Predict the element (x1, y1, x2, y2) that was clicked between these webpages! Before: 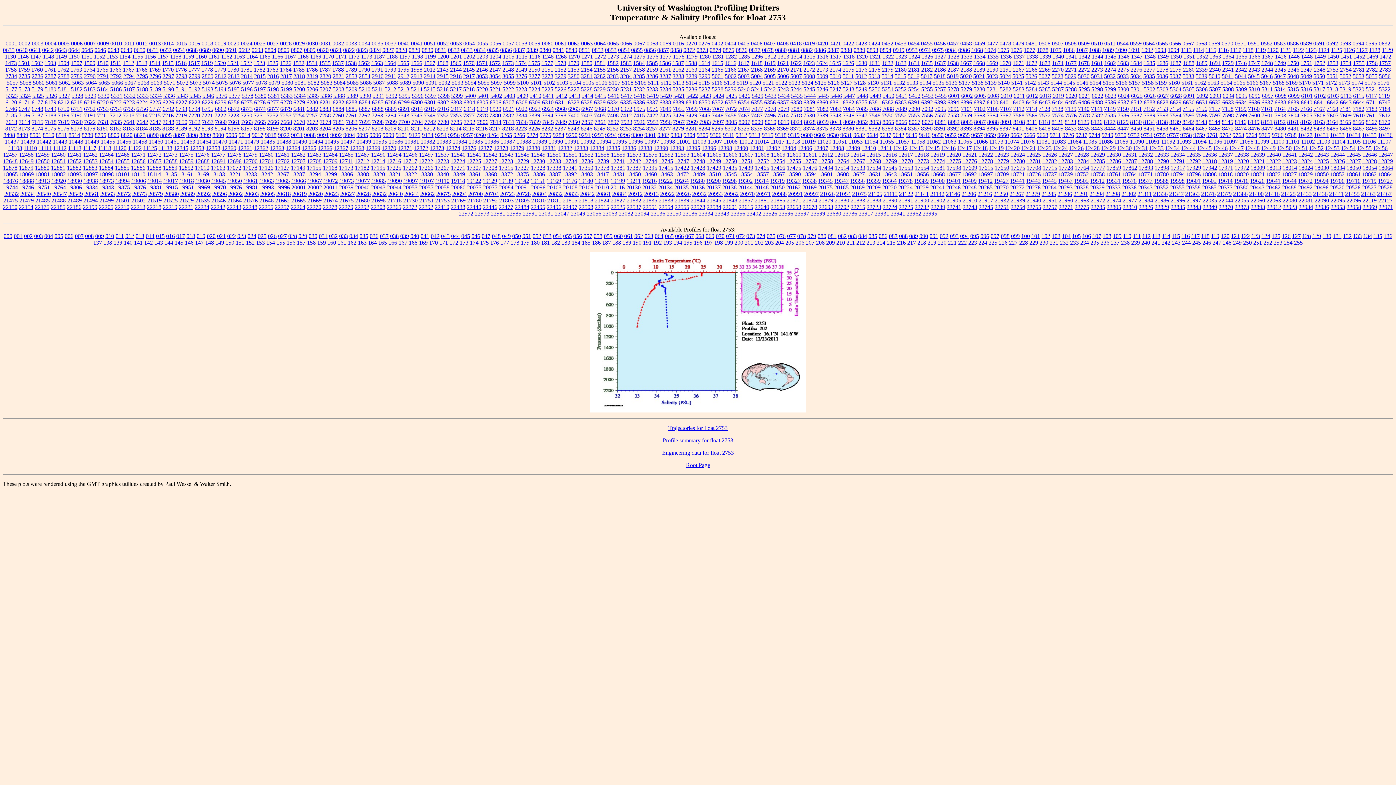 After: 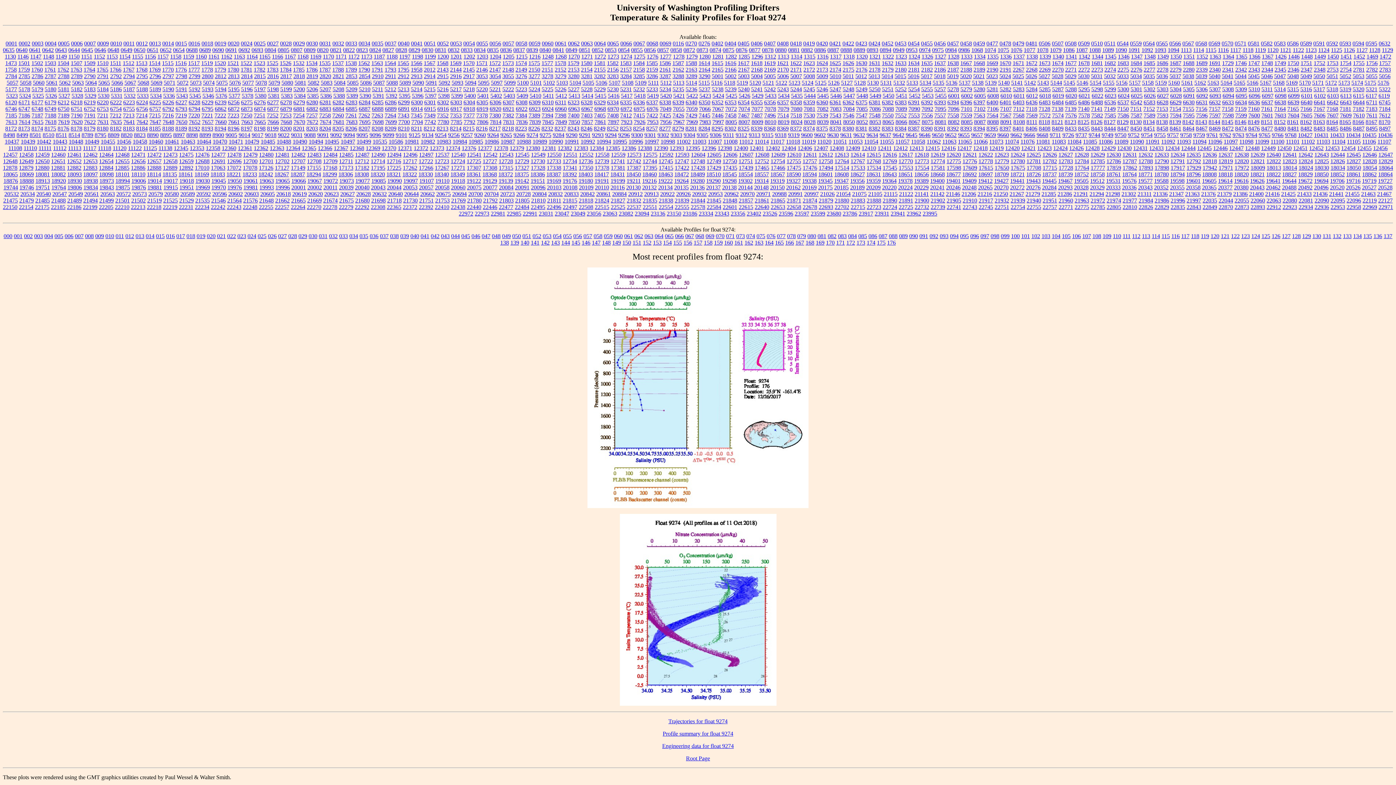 Action: label: 9274 bbox: (526, 131, 538, 138)